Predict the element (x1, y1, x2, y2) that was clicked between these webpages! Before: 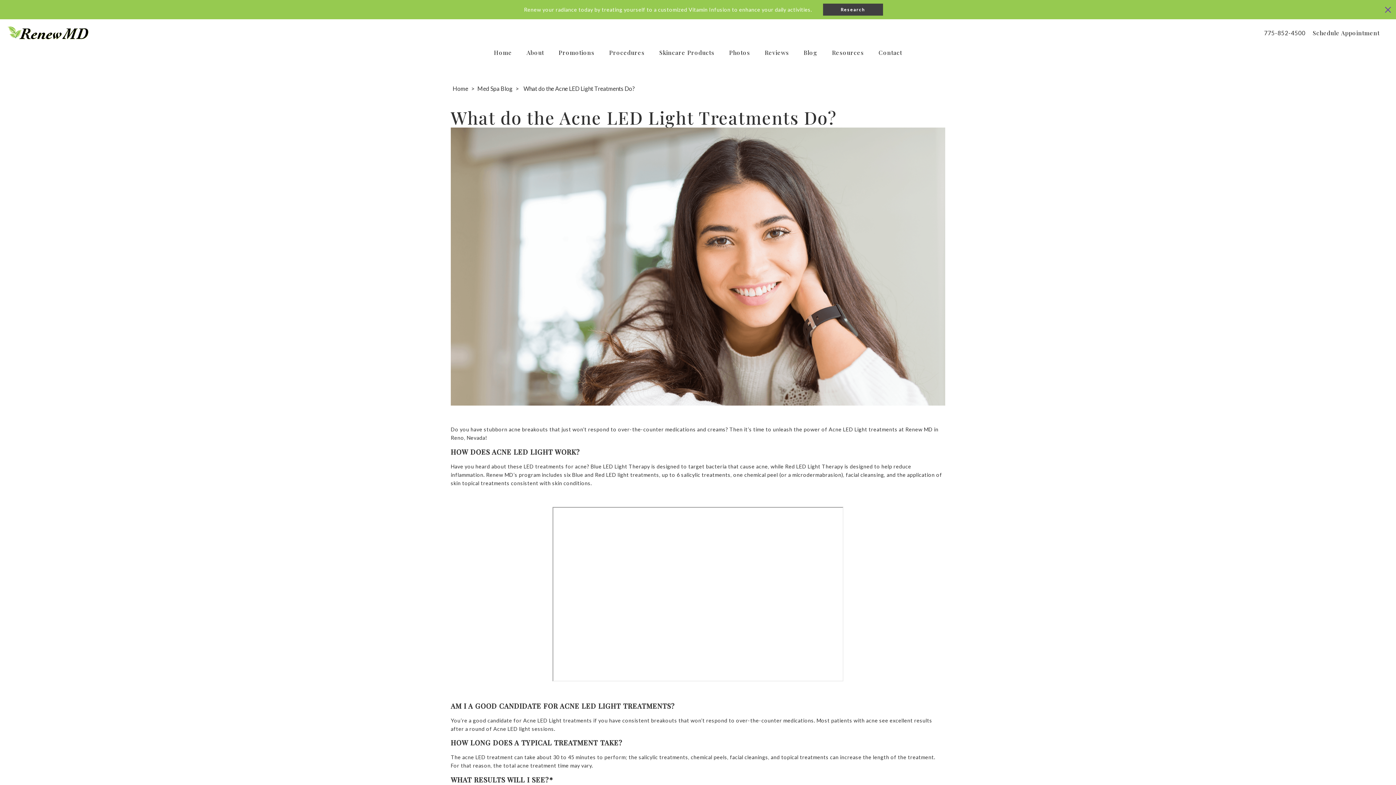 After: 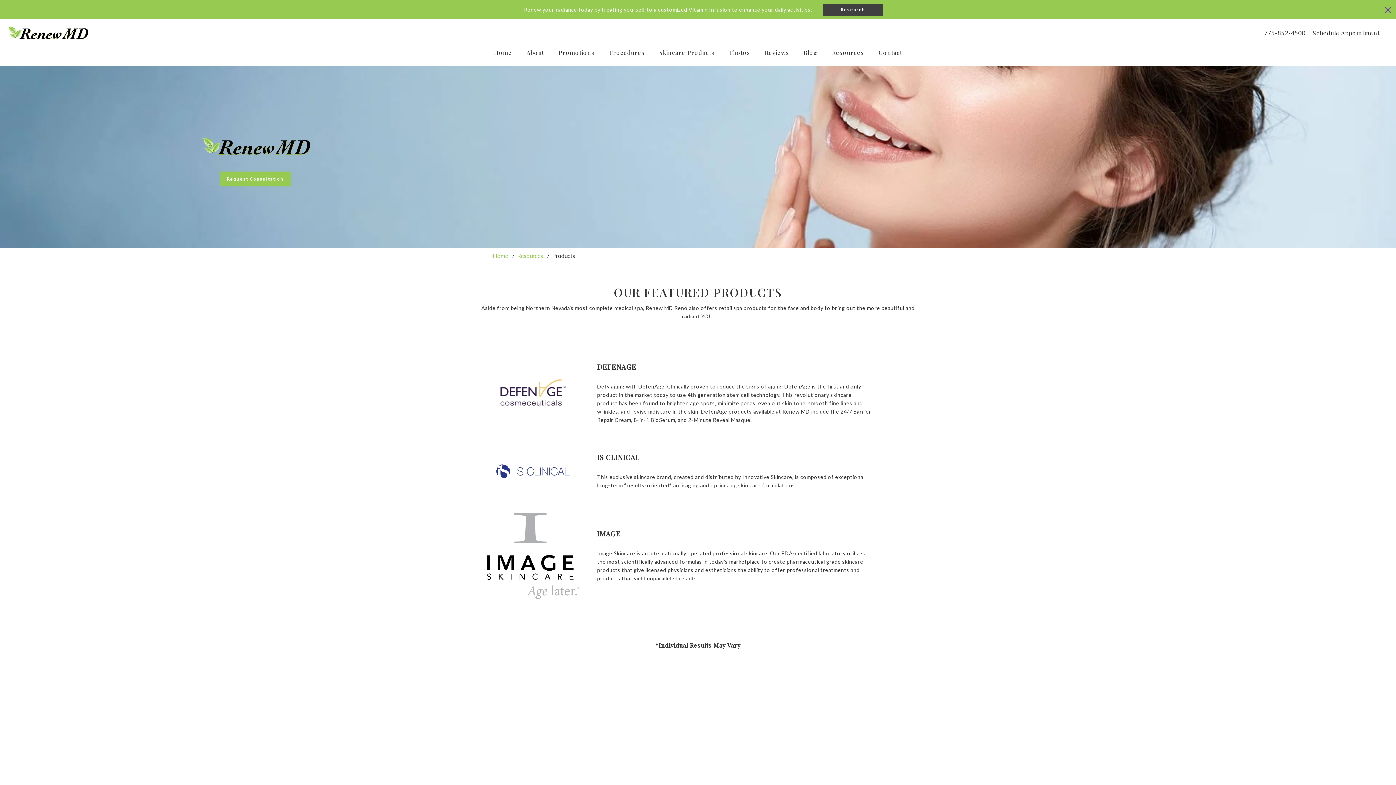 Action: label: Skincare Products bbox: (655, 46, 718, 58)